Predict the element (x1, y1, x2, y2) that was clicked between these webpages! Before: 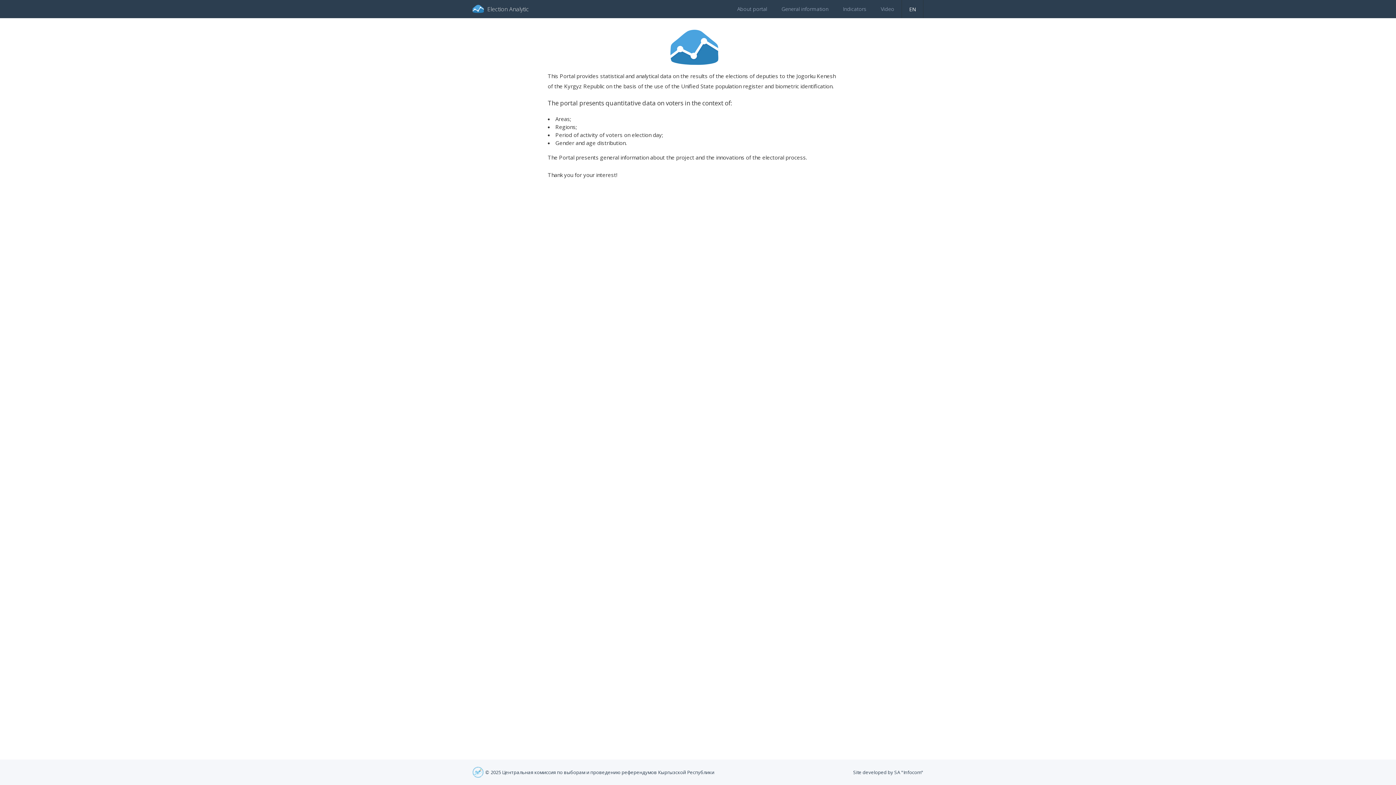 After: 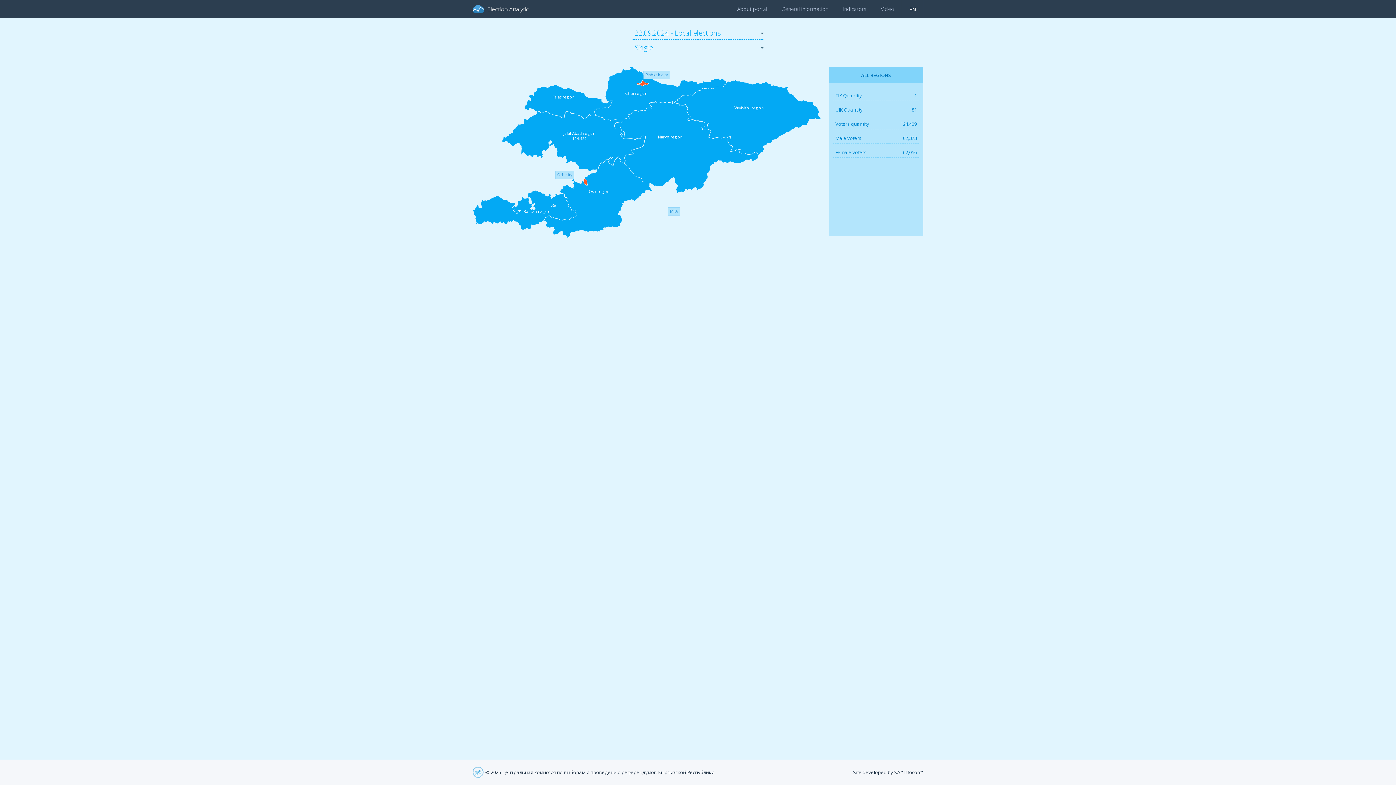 Action: bbox: (472, 0, 560, 18) label: Election Analytic